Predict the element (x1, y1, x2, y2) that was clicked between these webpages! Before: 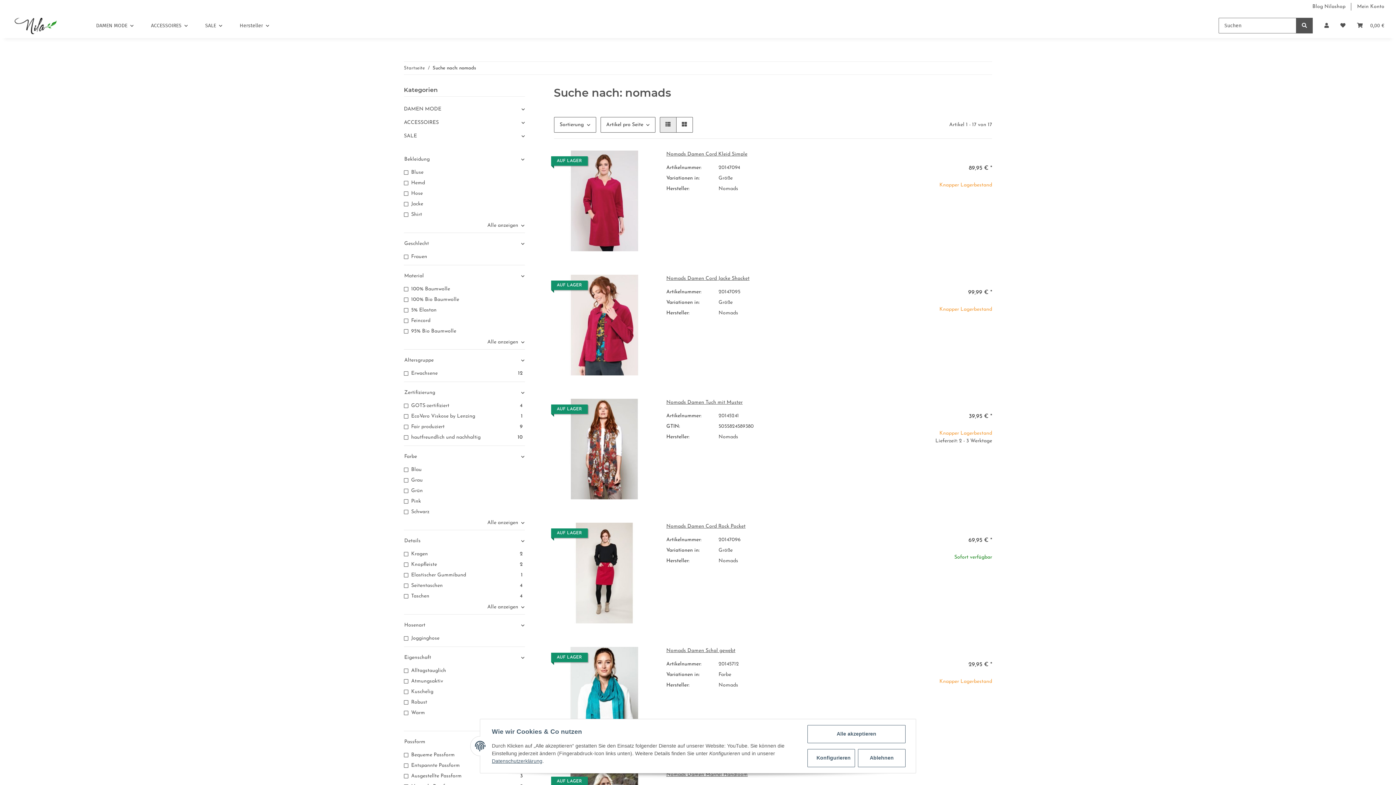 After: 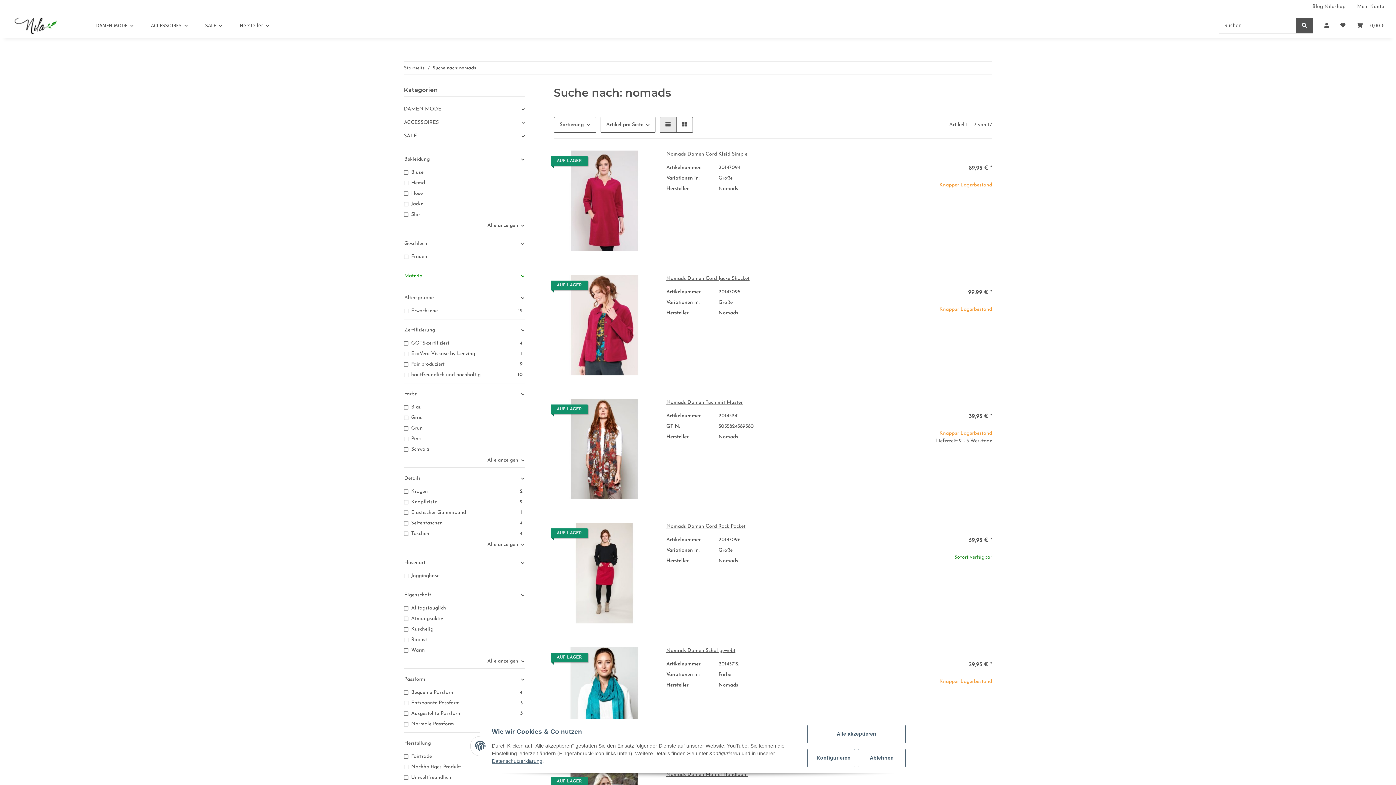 Action: label: Material bbox: (404, 268, 524, 284)